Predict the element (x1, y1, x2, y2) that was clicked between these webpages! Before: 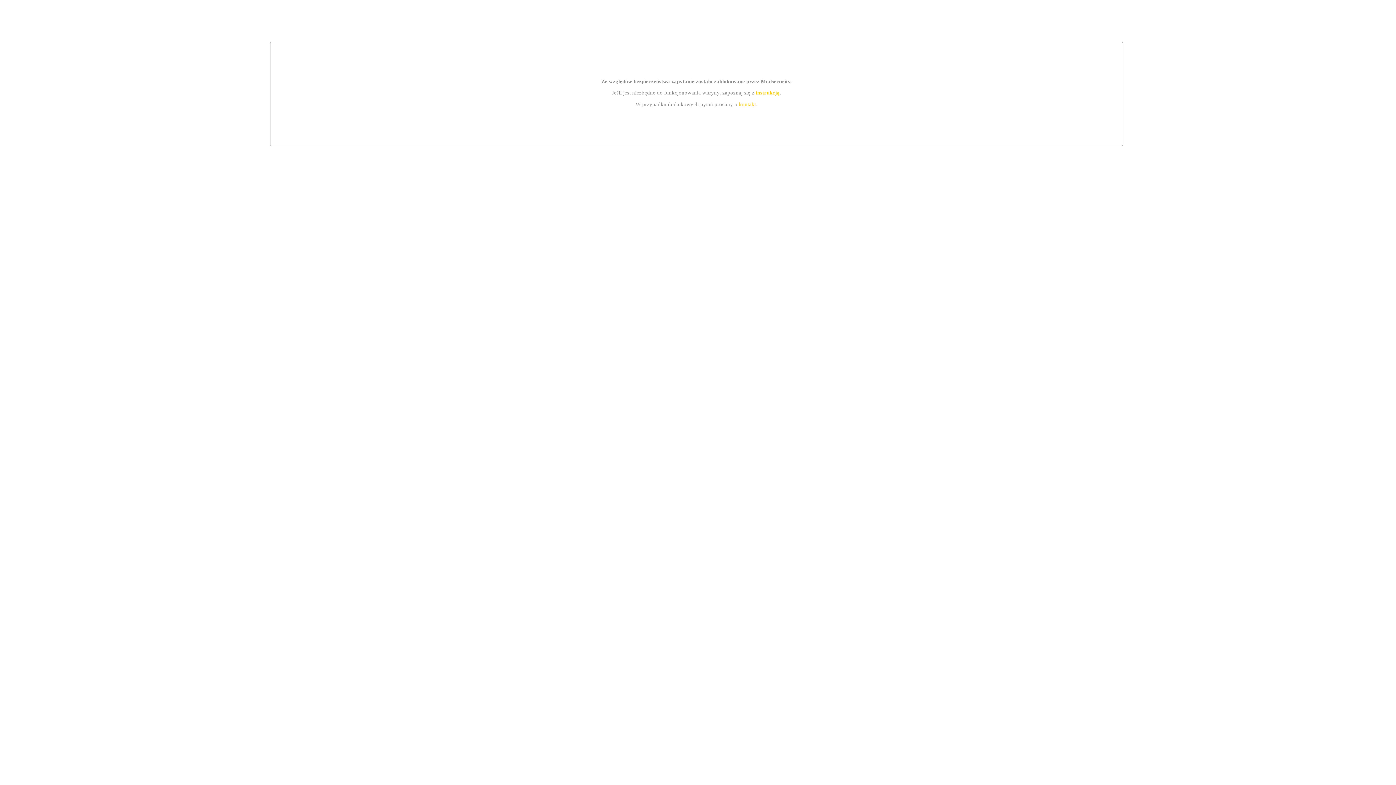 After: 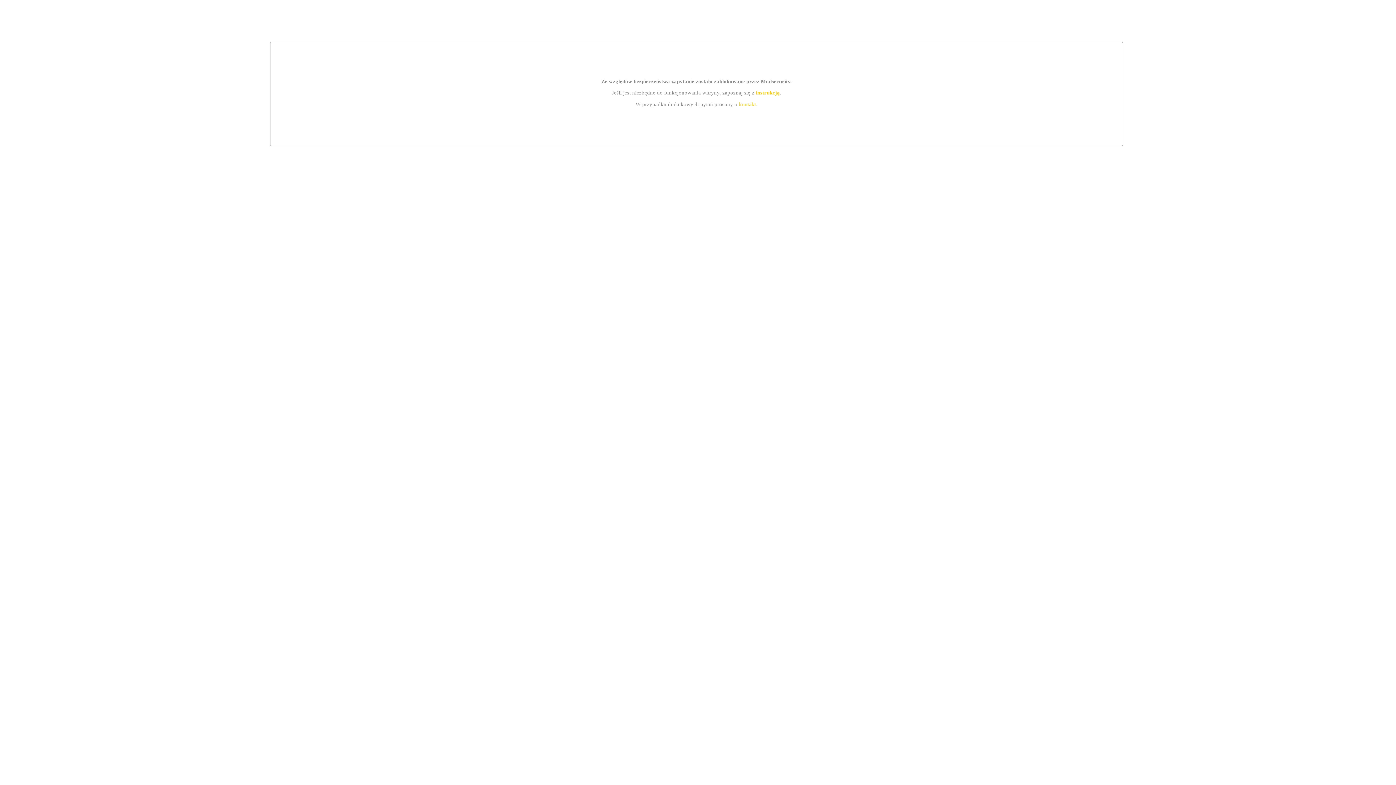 Action: bbox: (739, 101, 756, 107) label: kontakt